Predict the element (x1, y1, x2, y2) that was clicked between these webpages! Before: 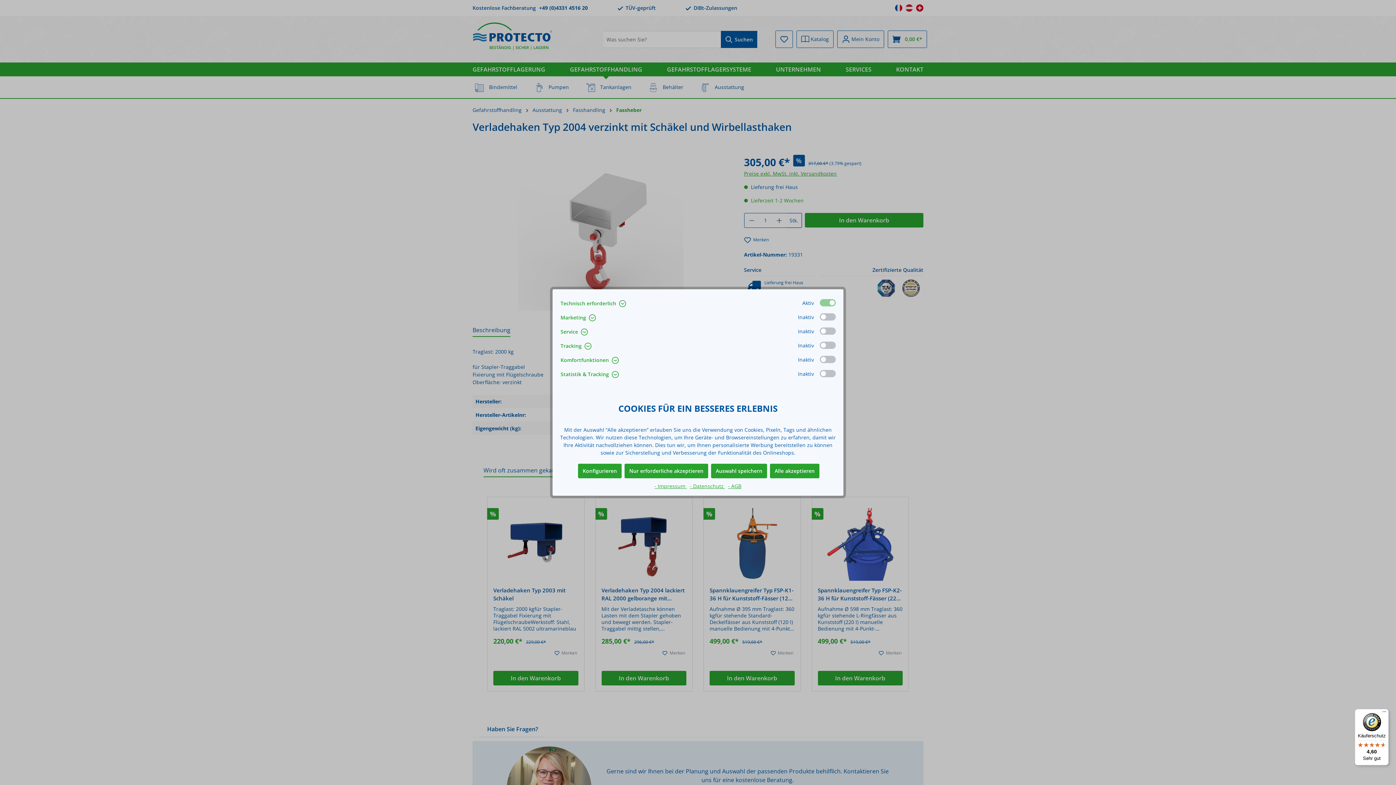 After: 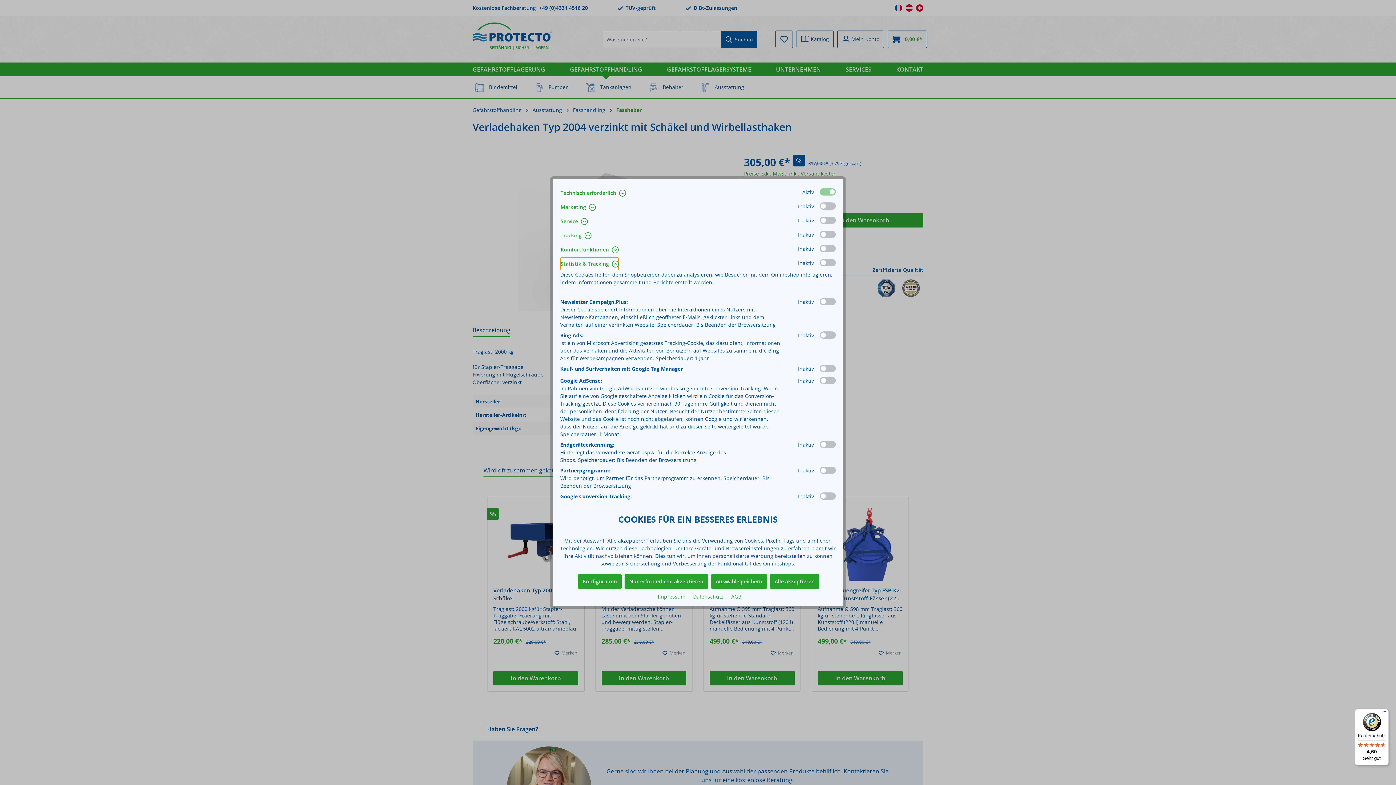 Action: label: Statistik & Tracking  bbox: (560, 368, 619, 381)